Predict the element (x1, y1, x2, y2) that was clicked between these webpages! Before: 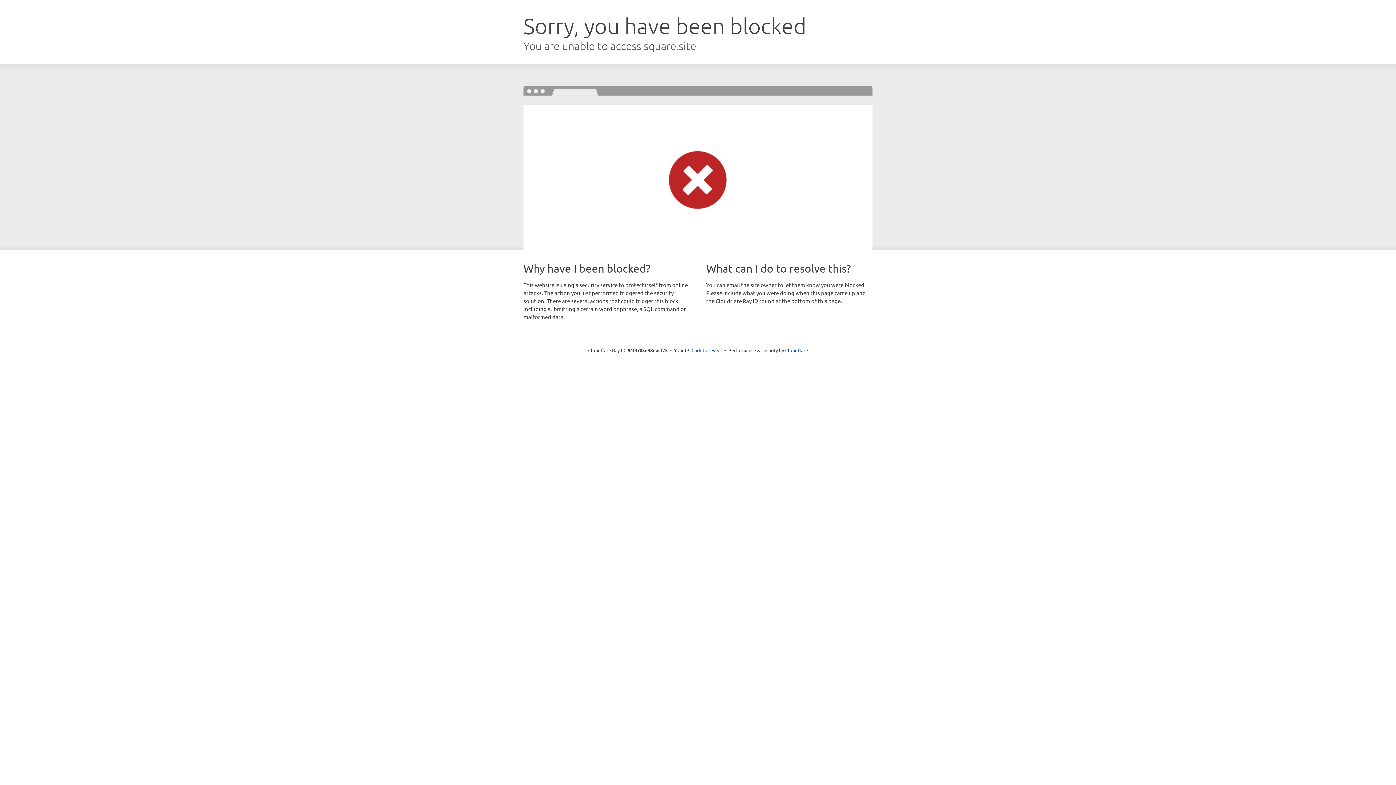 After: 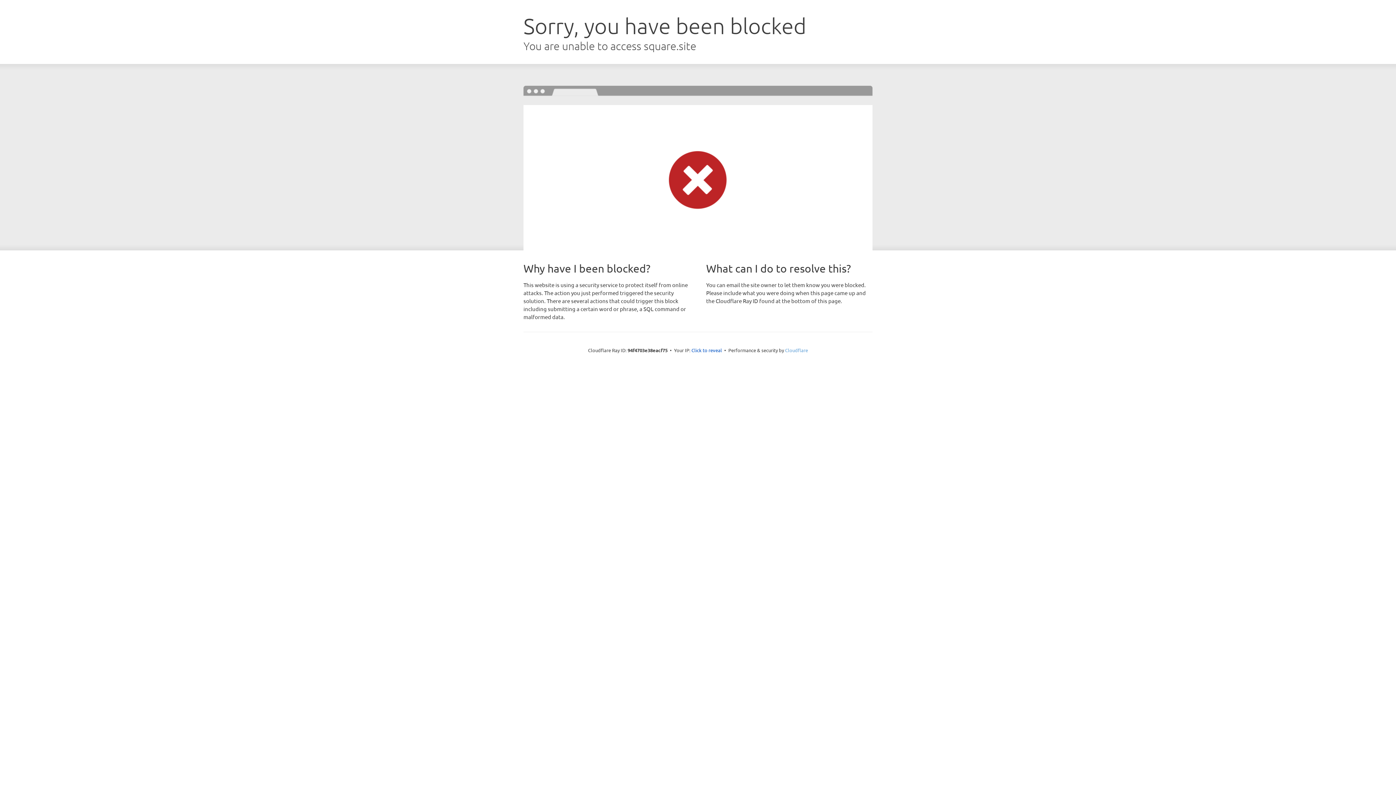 Action: label: Cloudflare bbox: (785, 347, 808, 353)